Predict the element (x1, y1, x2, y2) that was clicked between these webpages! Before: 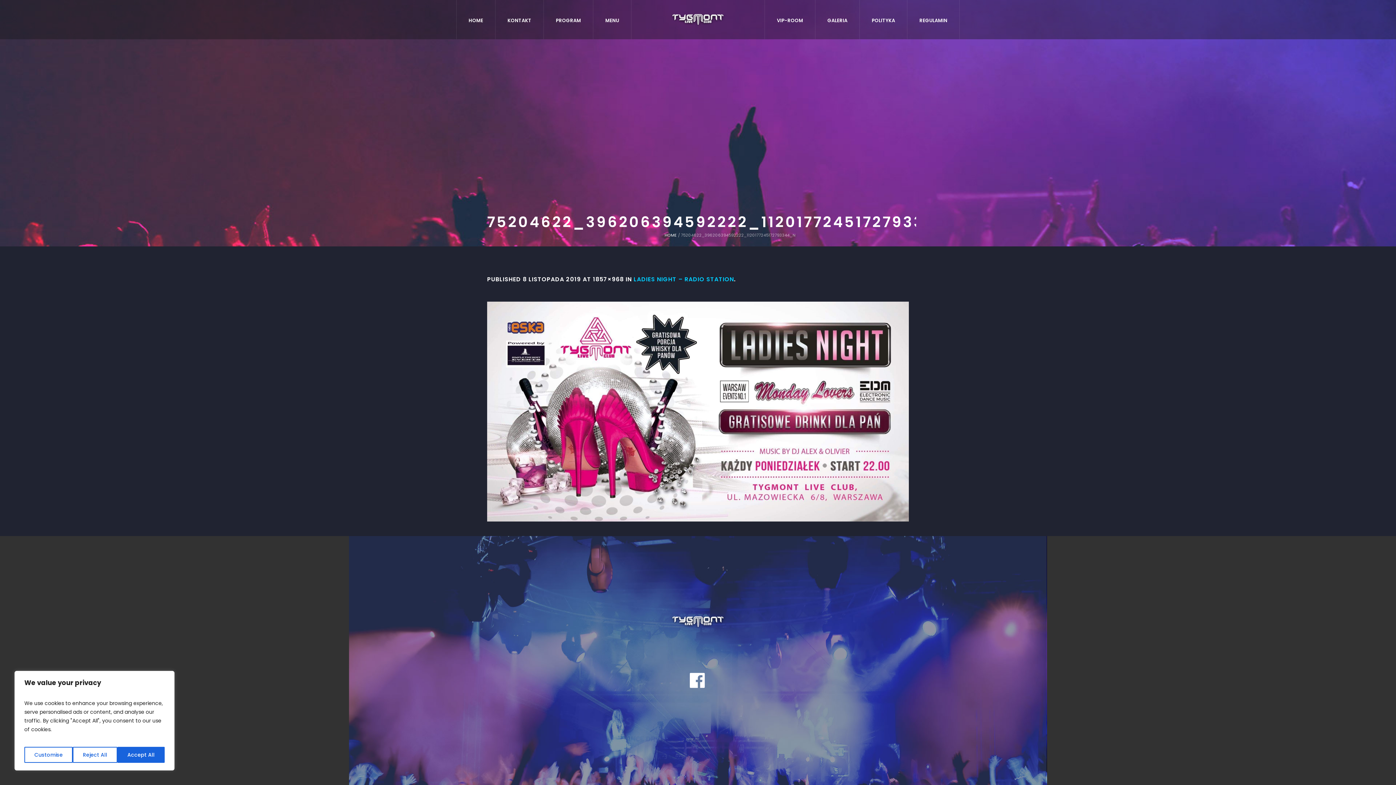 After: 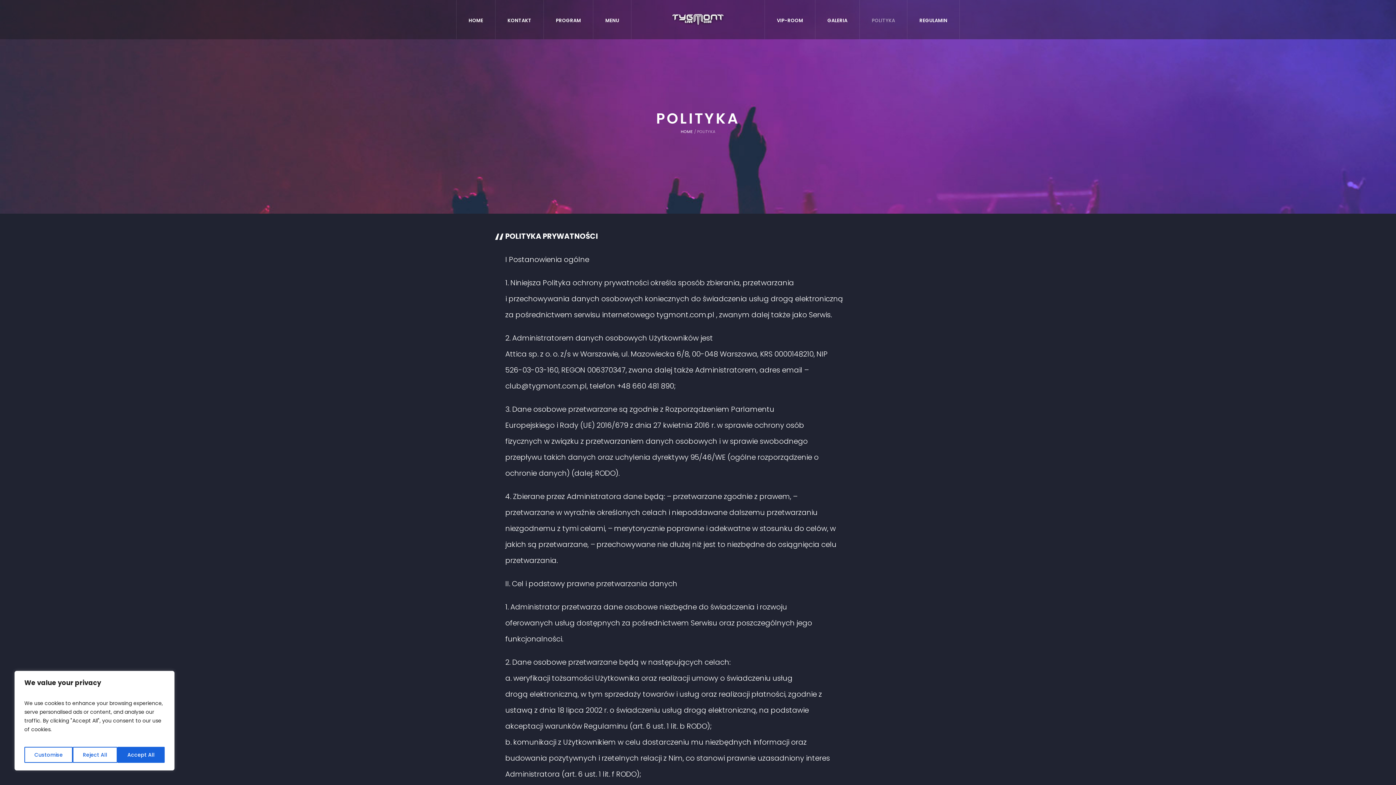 Action: bbox: (860, 0, 907, 39) label: POLITYKA